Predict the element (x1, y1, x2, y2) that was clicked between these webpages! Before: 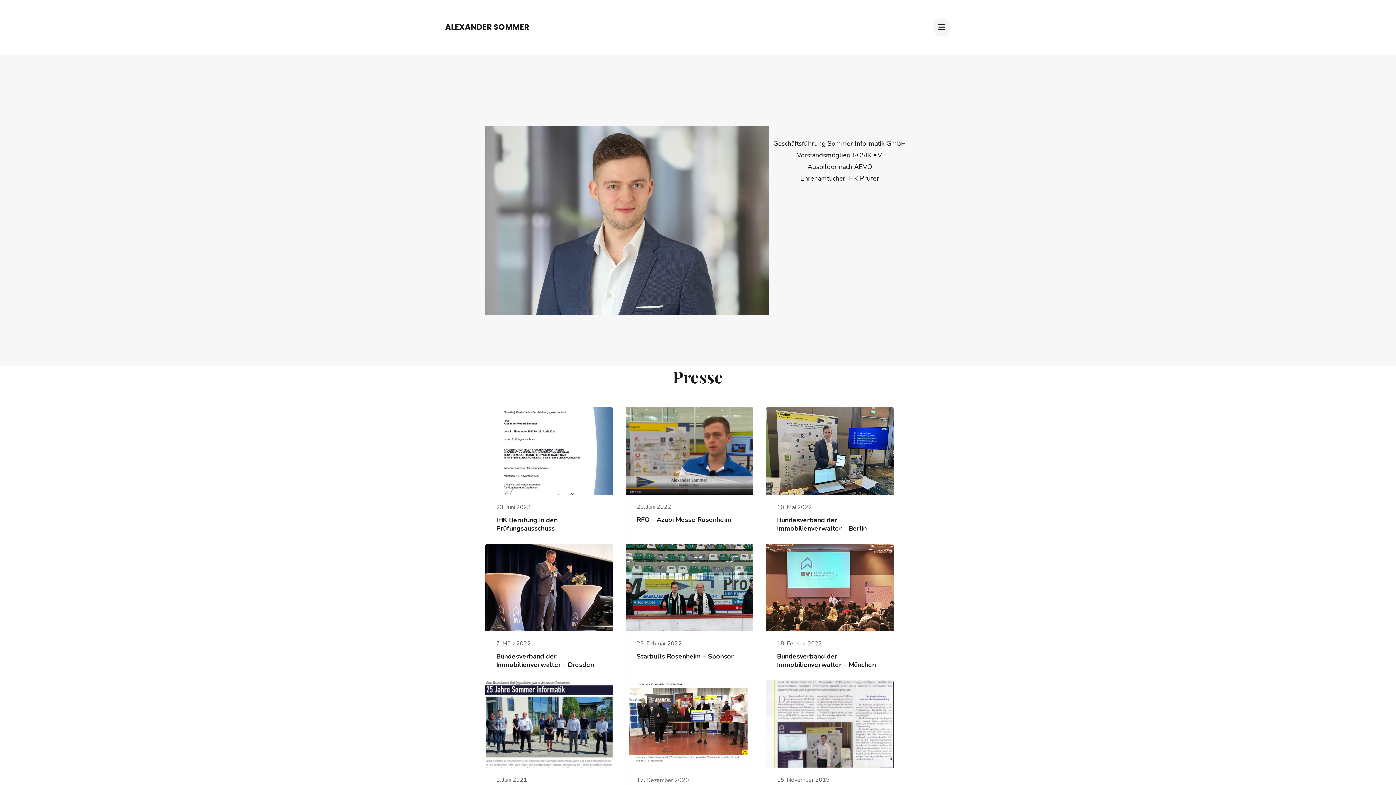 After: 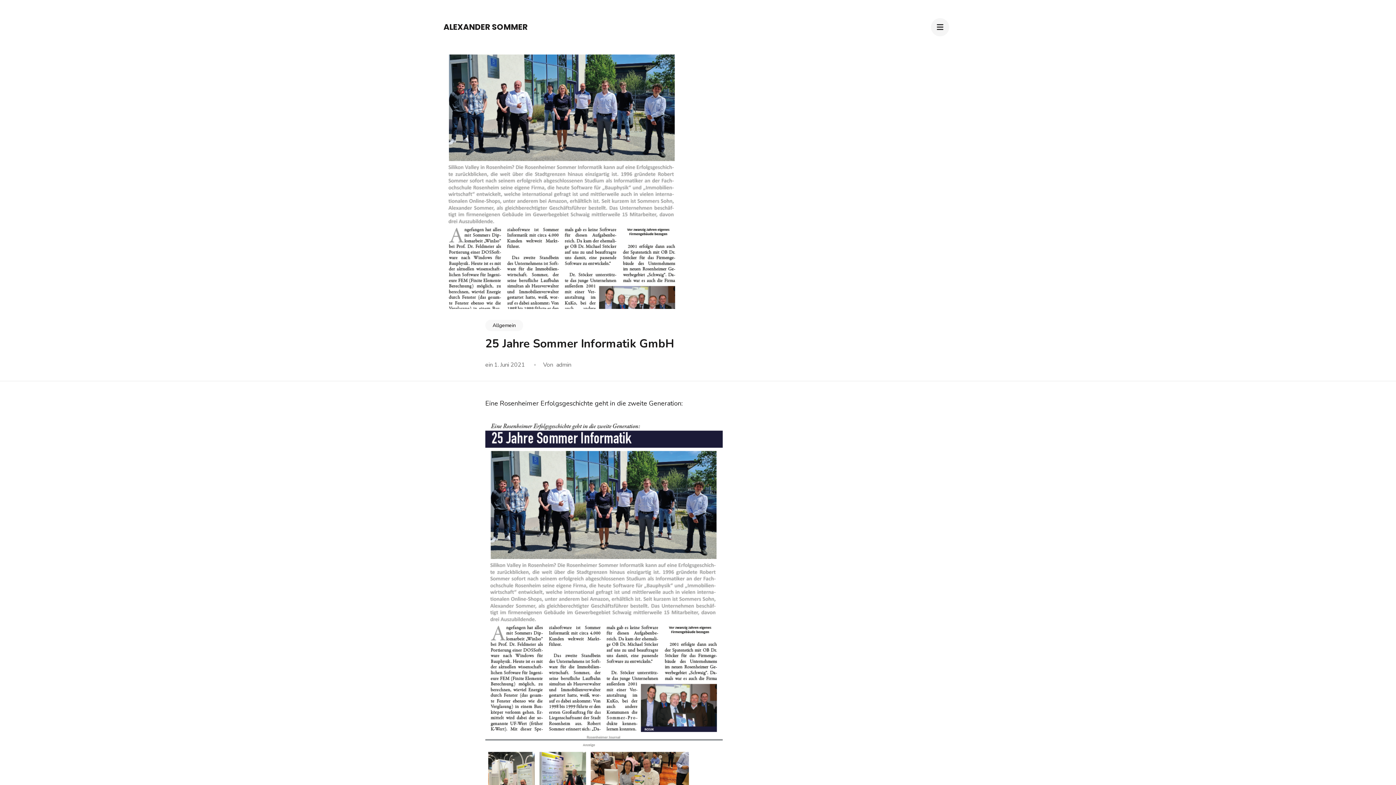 Action: bbox: (496, 776, 527, 784) label: 1. Juni 2021